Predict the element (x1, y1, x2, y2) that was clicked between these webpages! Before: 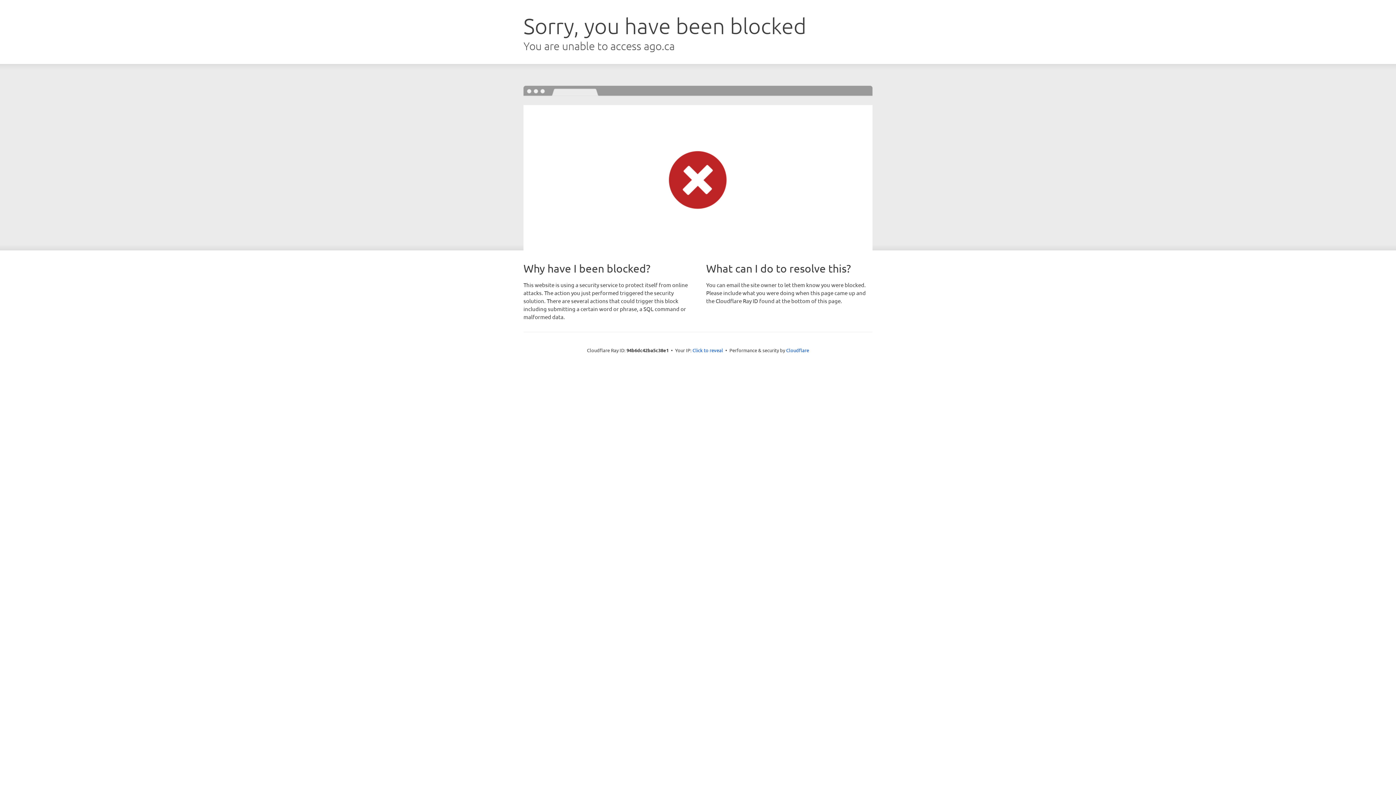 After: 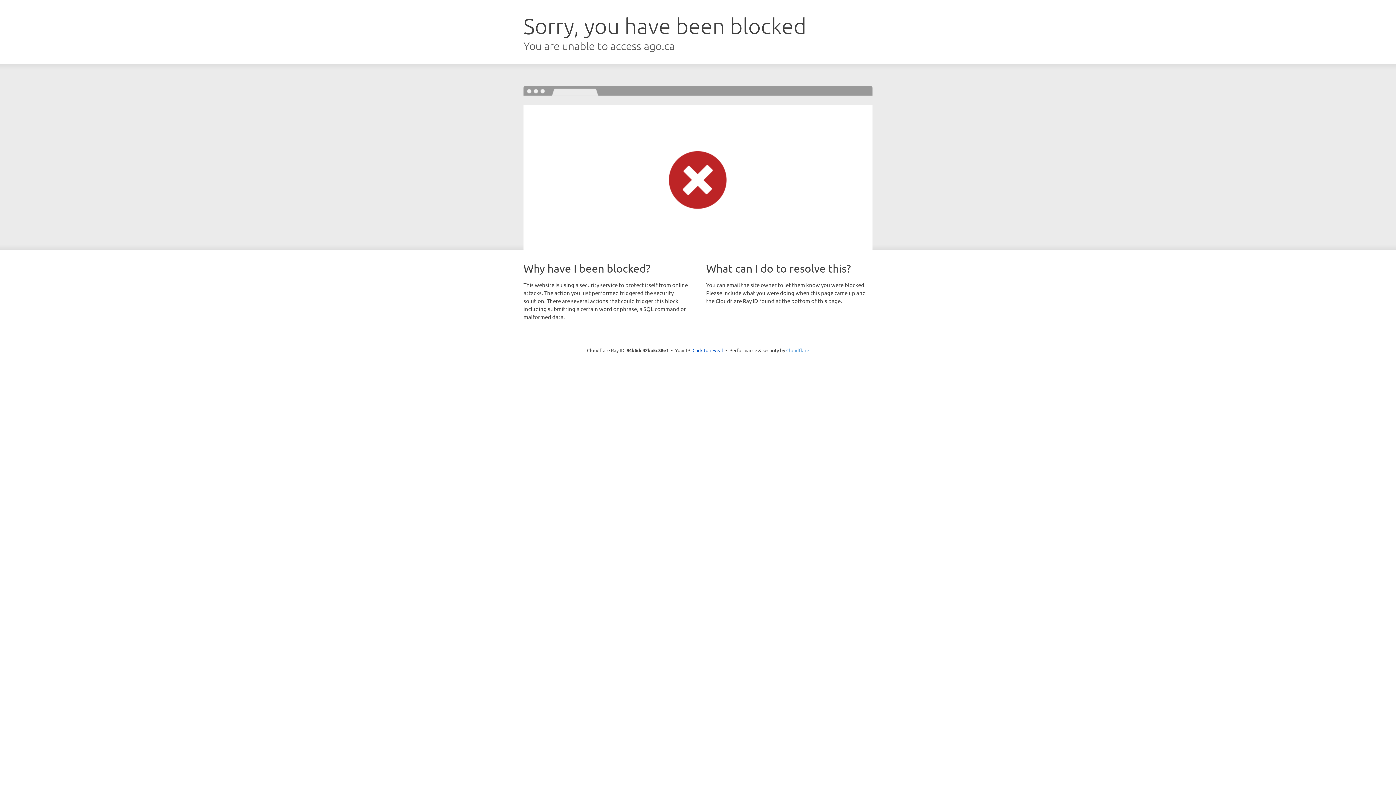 Action: bbox: (786, 347, 809, 353) label: Cloudflare